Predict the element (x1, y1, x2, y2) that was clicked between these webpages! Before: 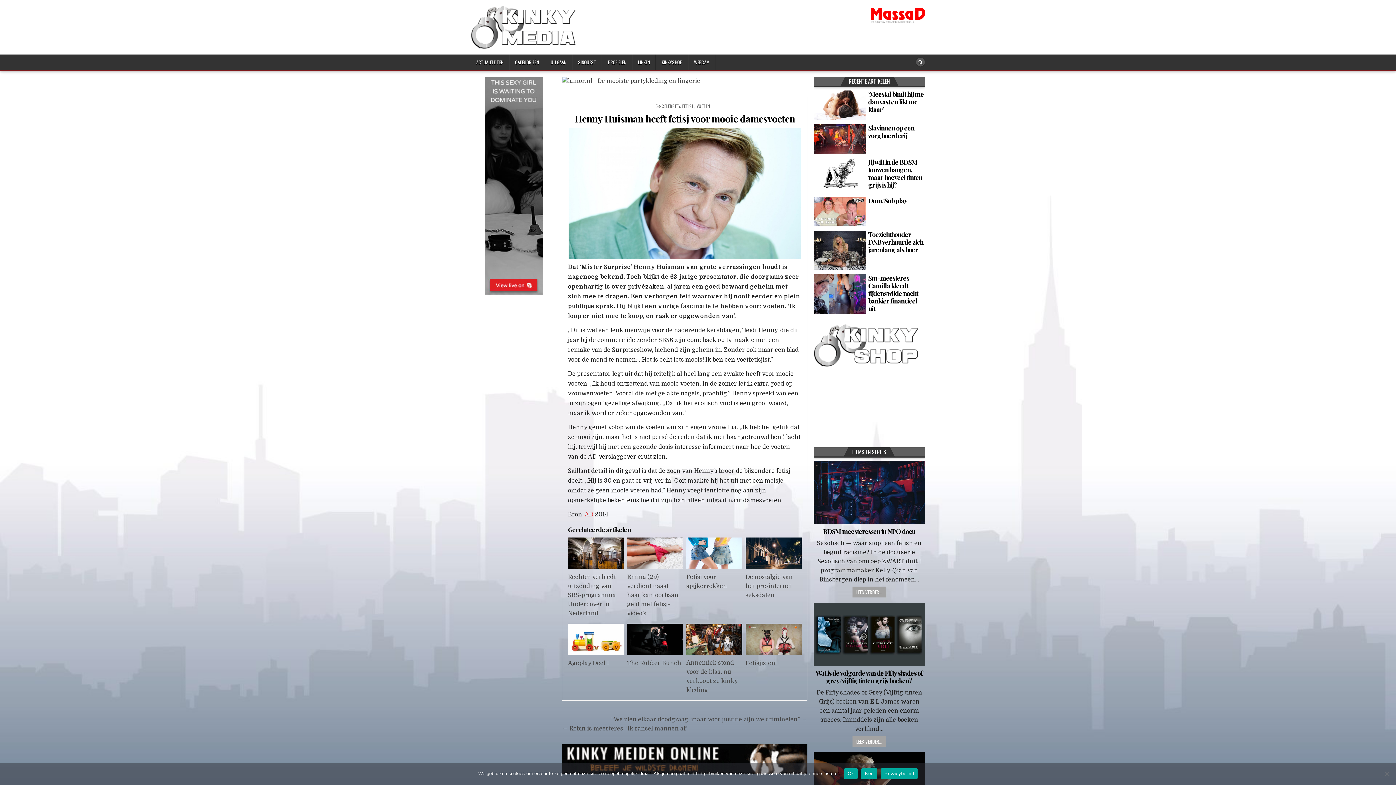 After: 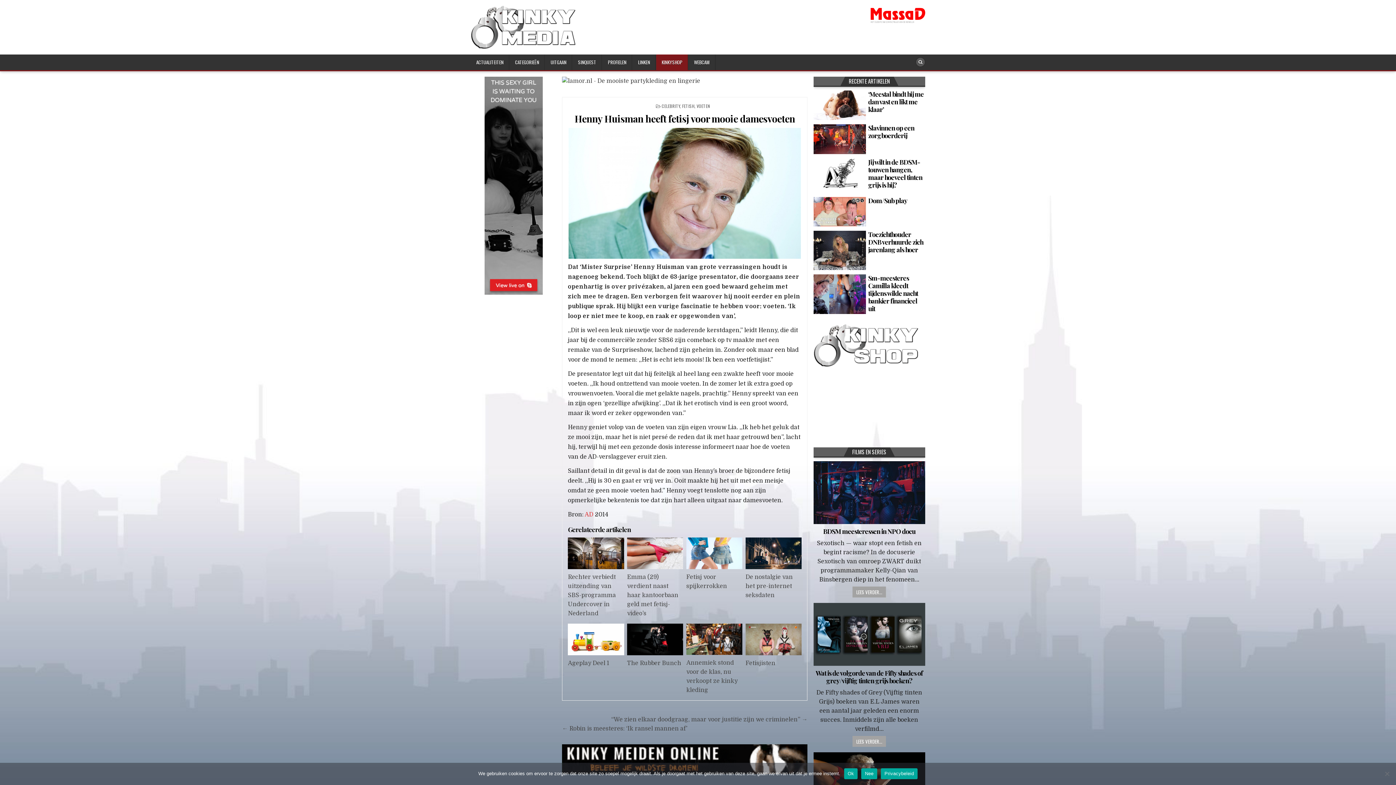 Action: label: KINKYSHOP bbox: (656, 54, 688, 70)